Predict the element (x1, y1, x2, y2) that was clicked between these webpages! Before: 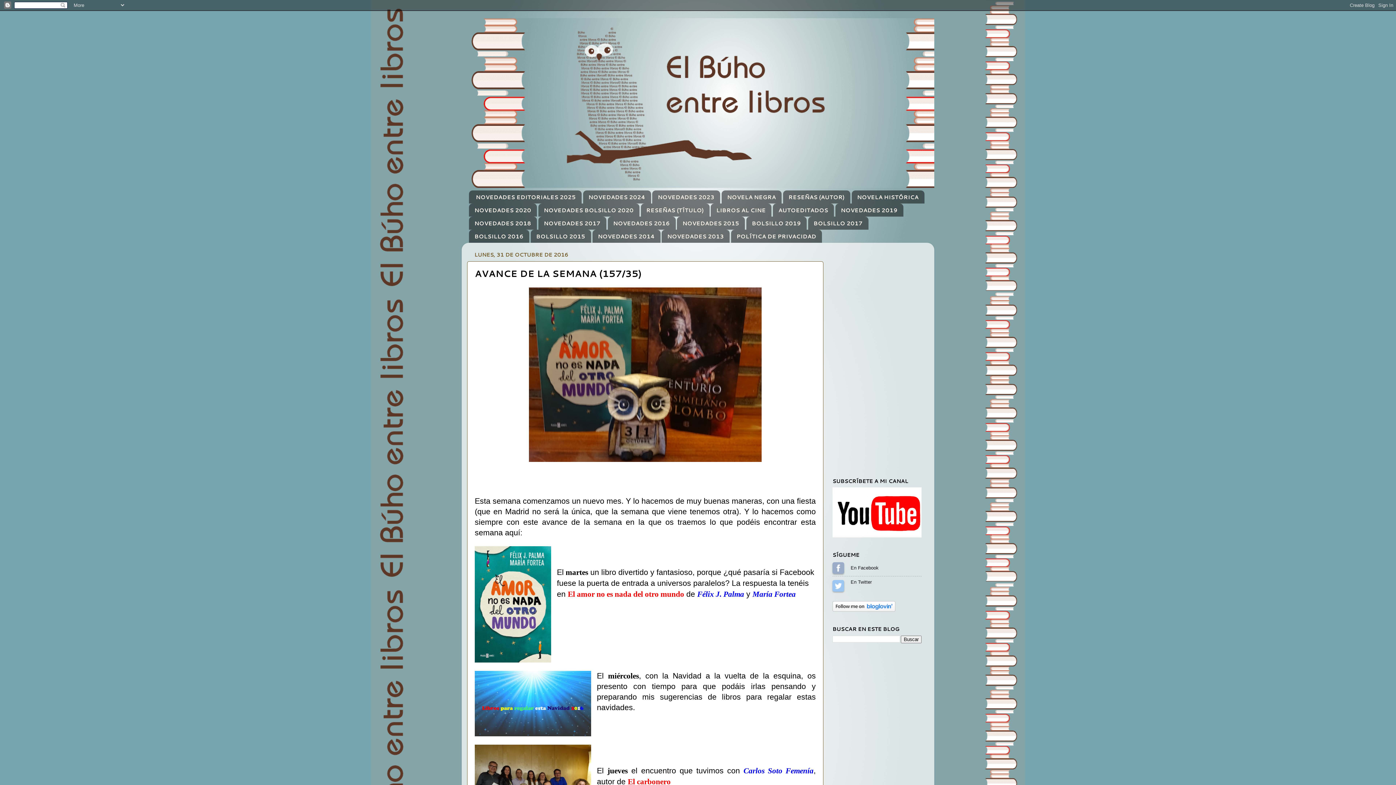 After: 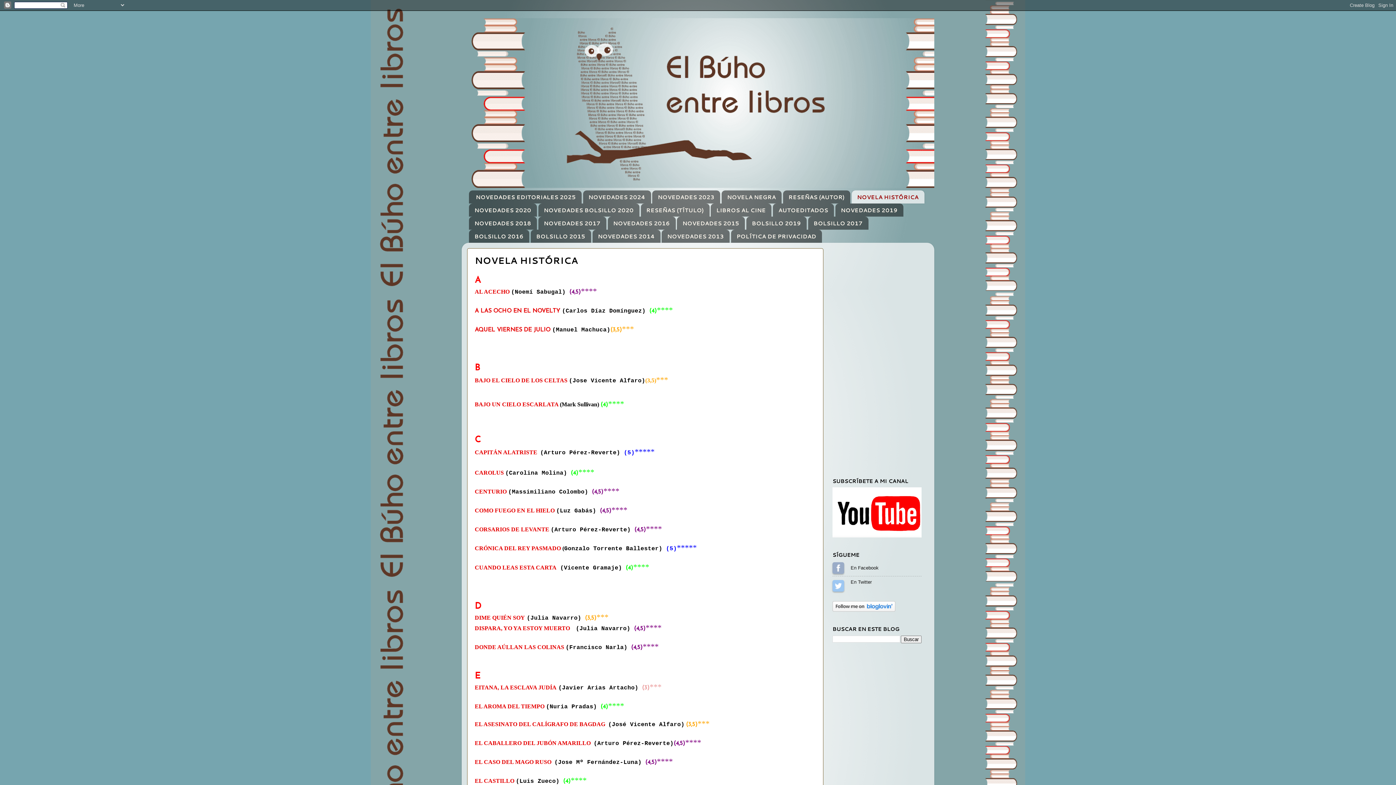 Action: bbox: (851, 190, 924, 203) label: NOVELA HISTÓRICA